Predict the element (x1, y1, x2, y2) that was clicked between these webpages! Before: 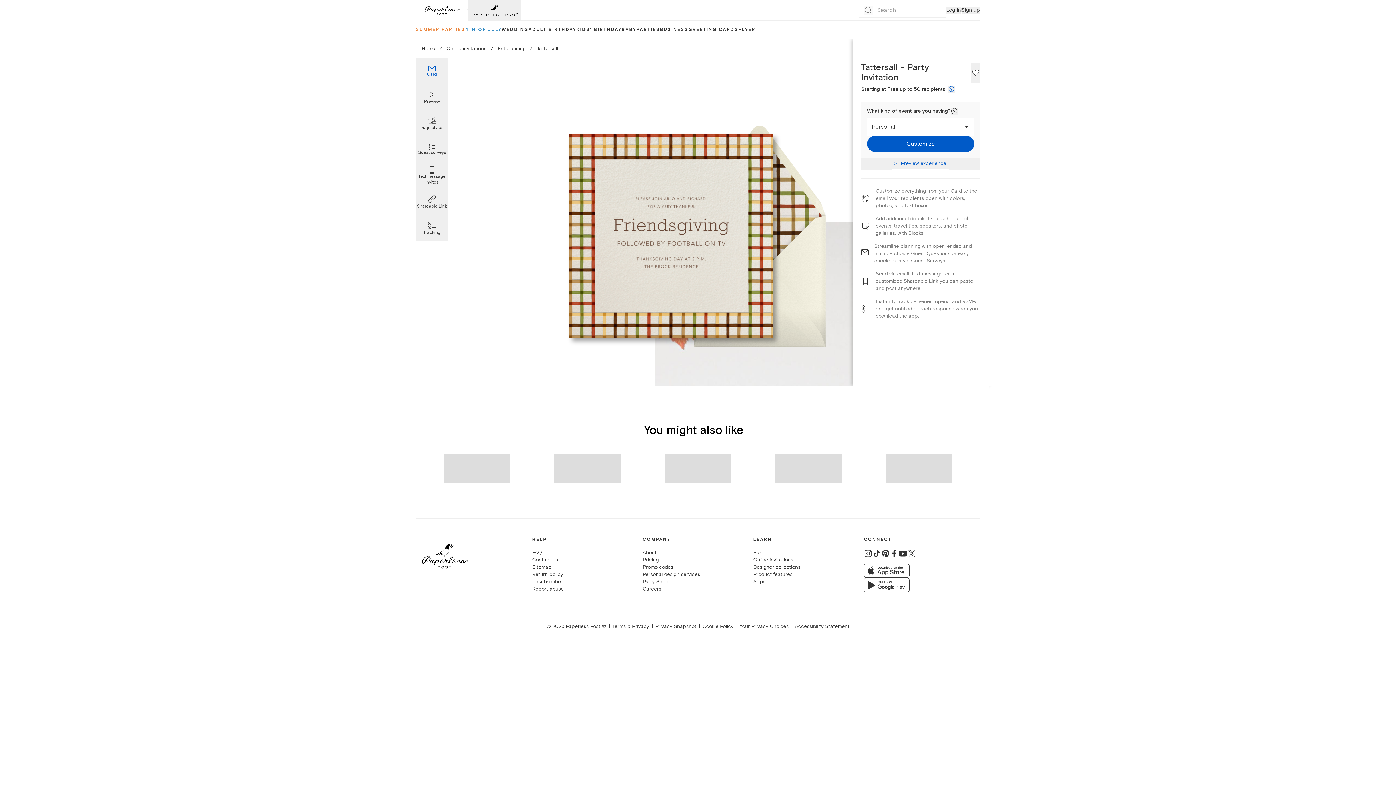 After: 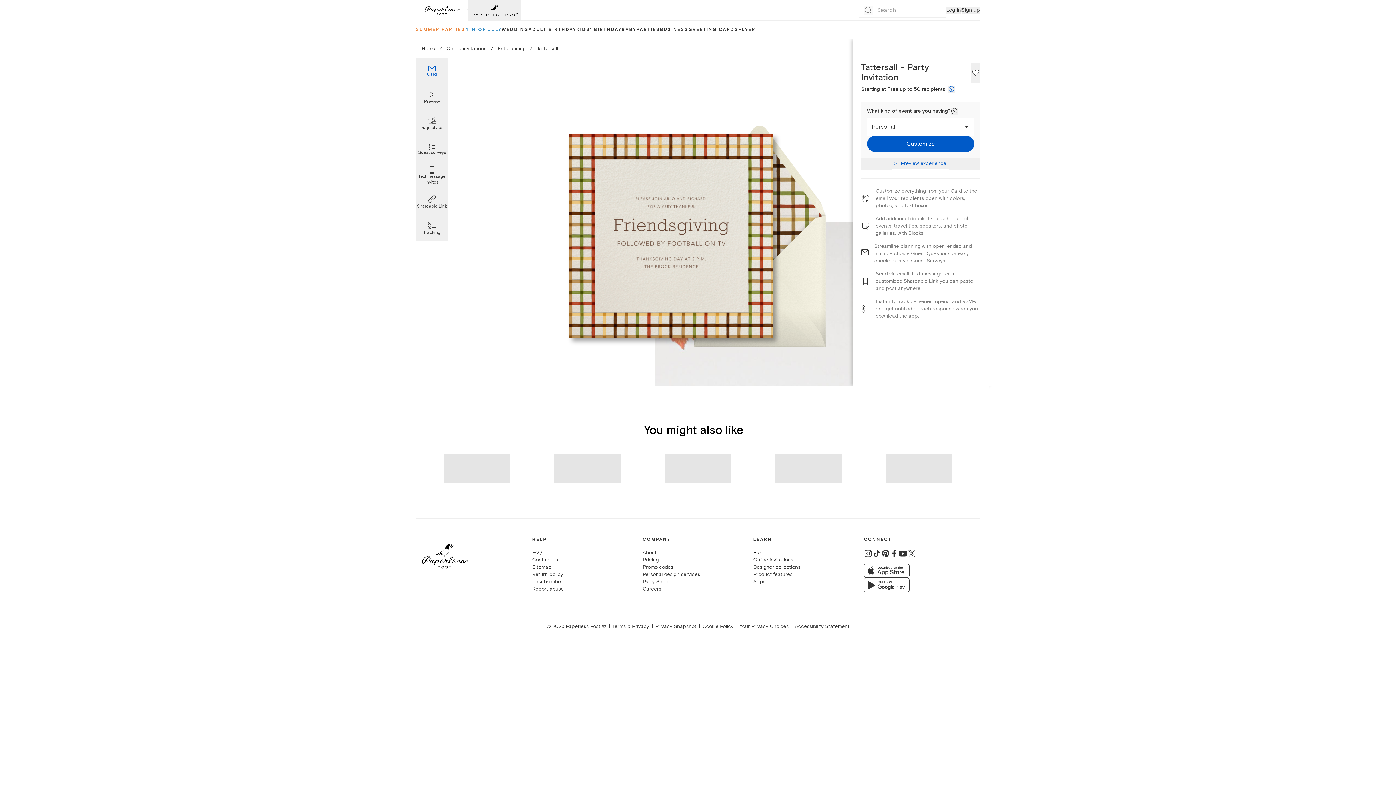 Action: bbox: (753, 549, 763, 555) label: Blog